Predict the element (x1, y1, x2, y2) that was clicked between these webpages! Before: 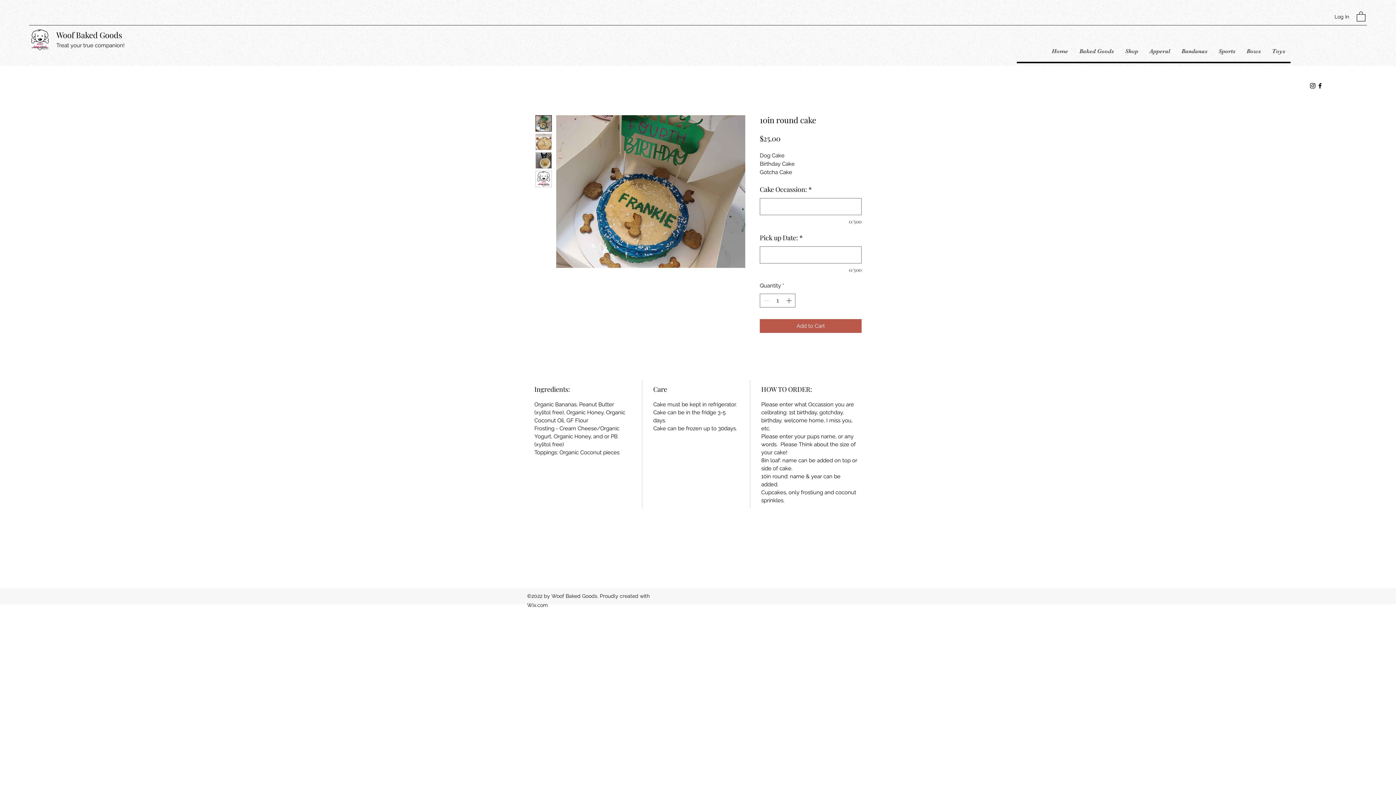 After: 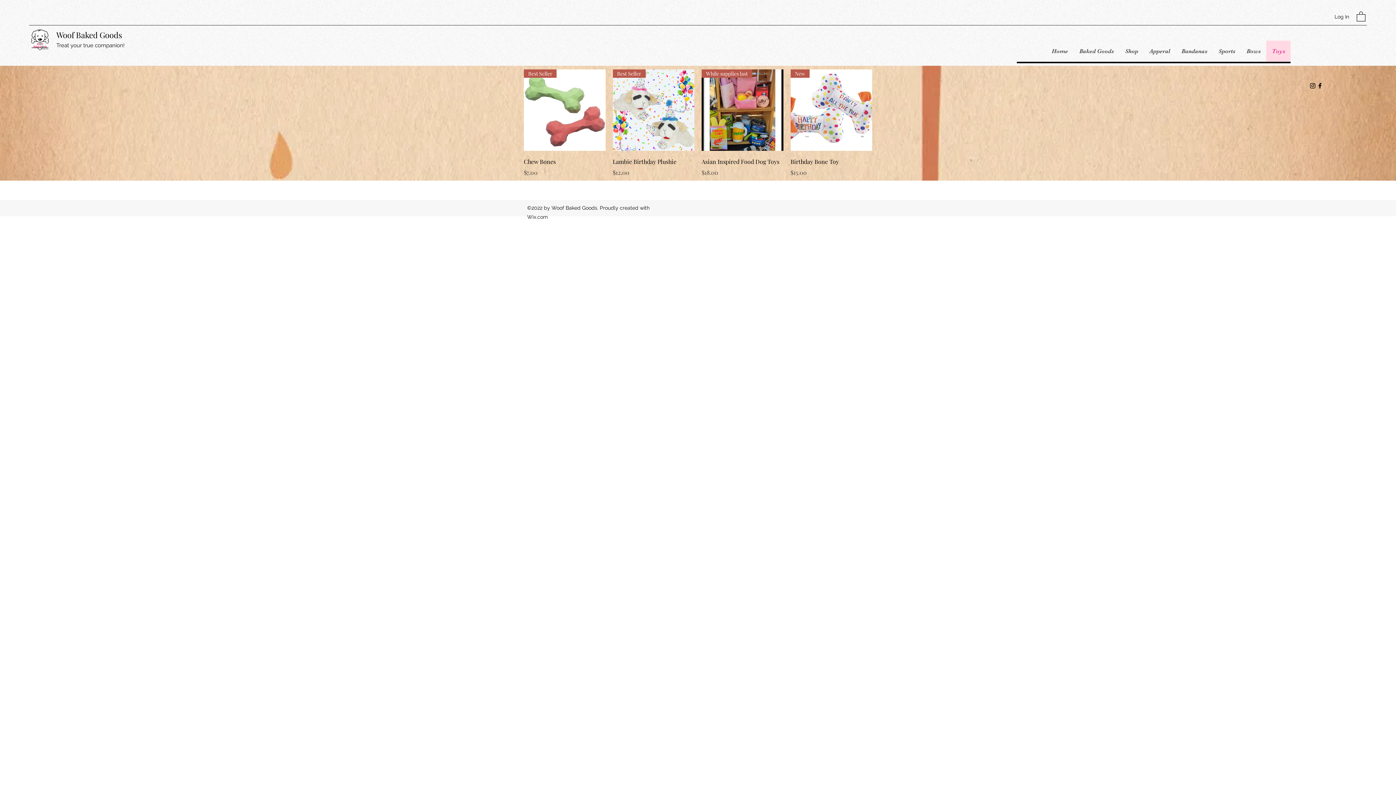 Action: bbox: (1266, 40, 1290, 61) label: Toys